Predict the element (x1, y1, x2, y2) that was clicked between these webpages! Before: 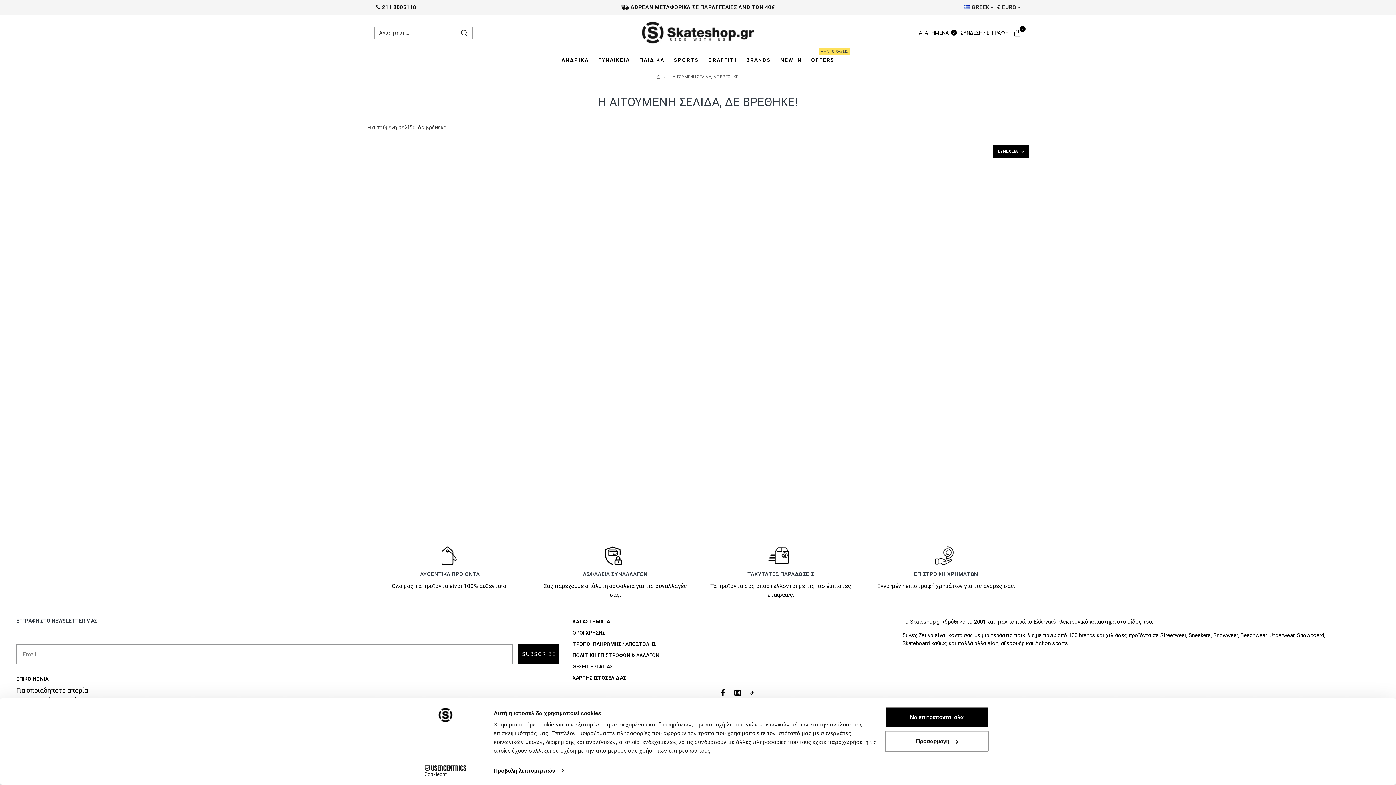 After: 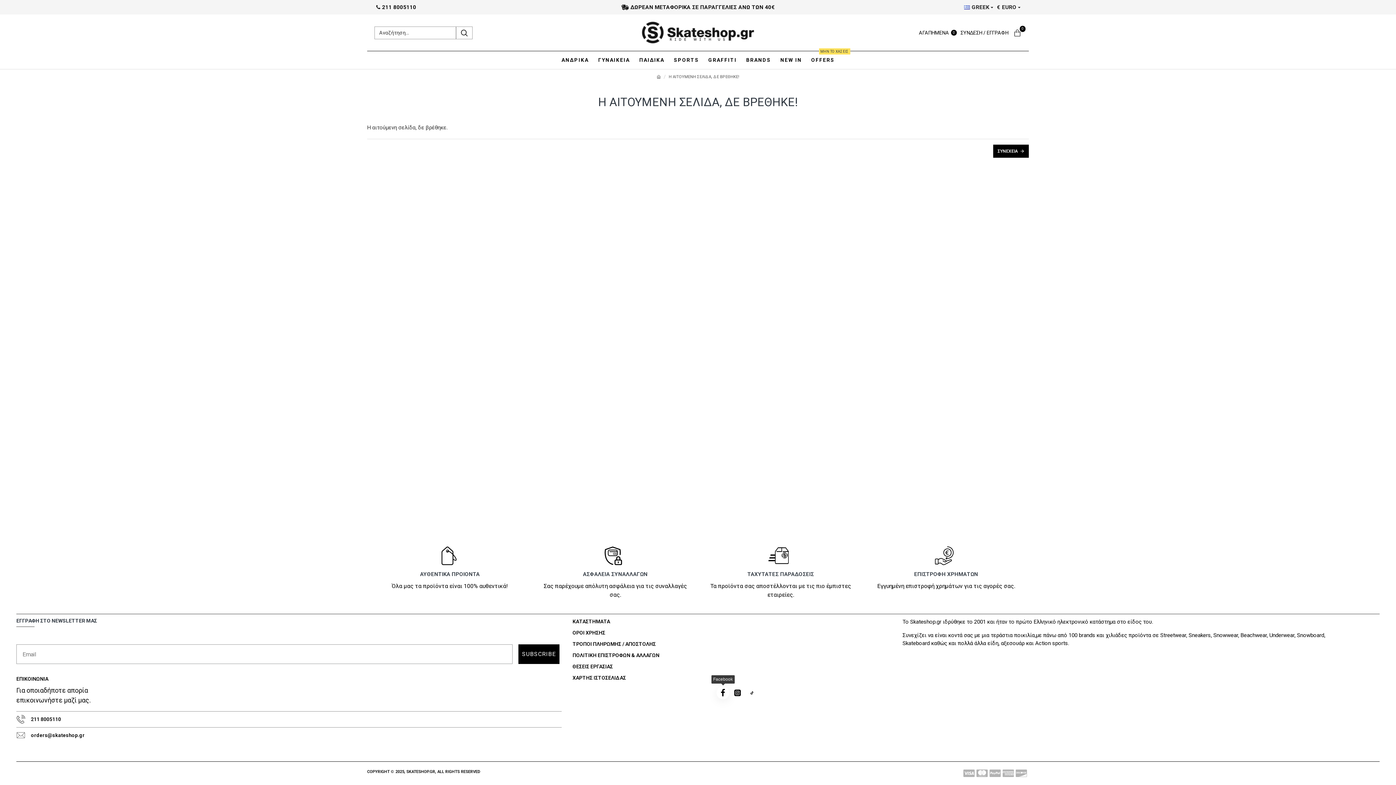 Action: bbox: (716, 686, 729, 699) label: Facebook